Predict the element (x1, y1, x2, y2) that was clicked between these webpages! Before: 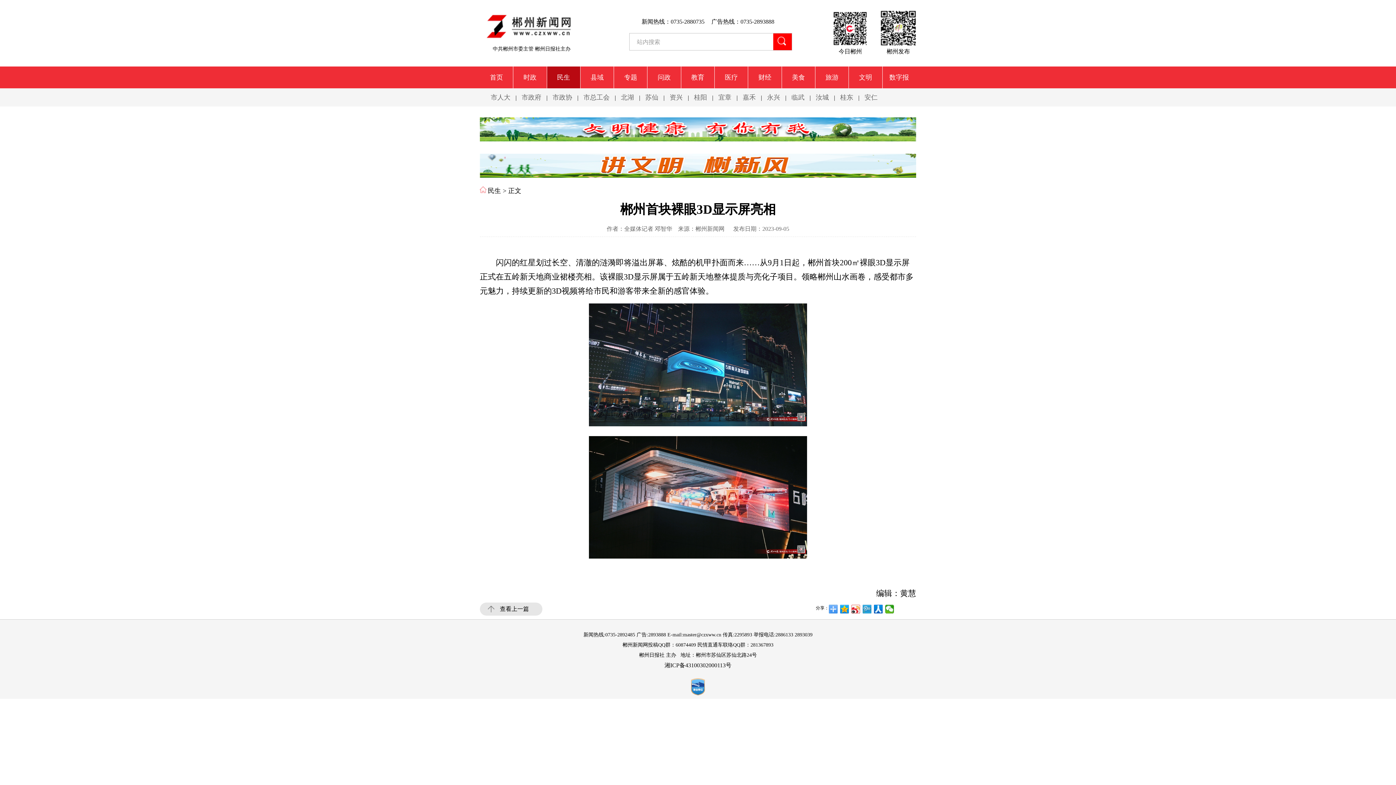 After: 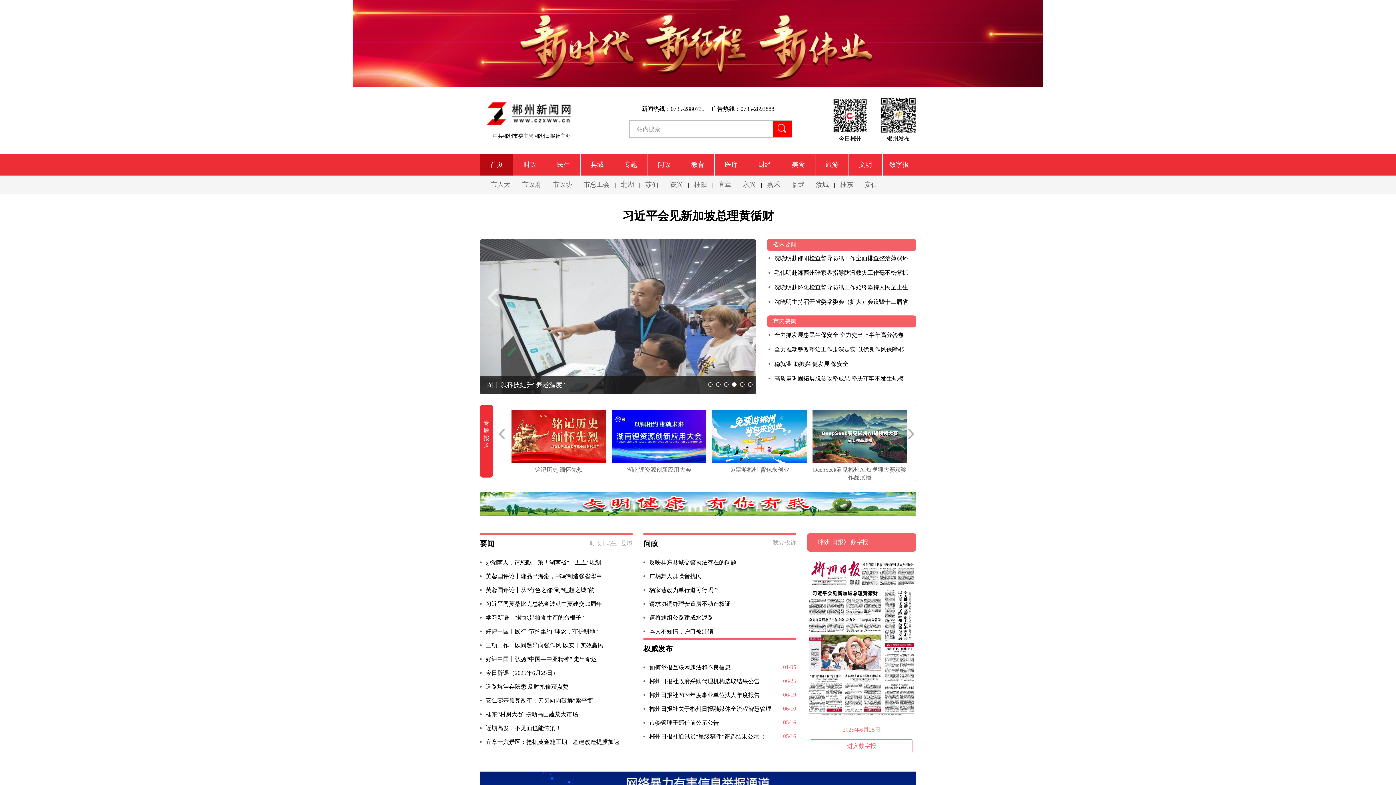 Action: bbox: (481, 66, 511, 88) label: 首页